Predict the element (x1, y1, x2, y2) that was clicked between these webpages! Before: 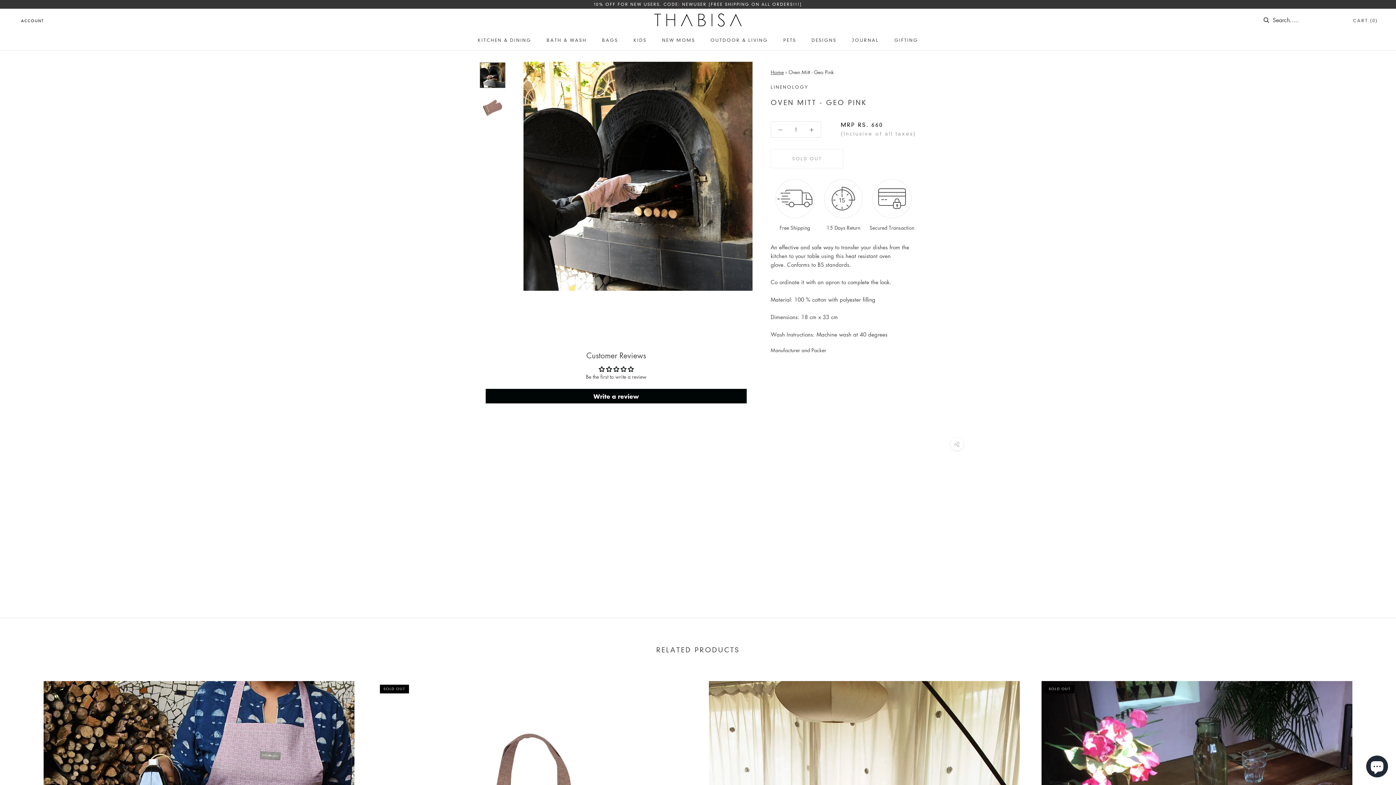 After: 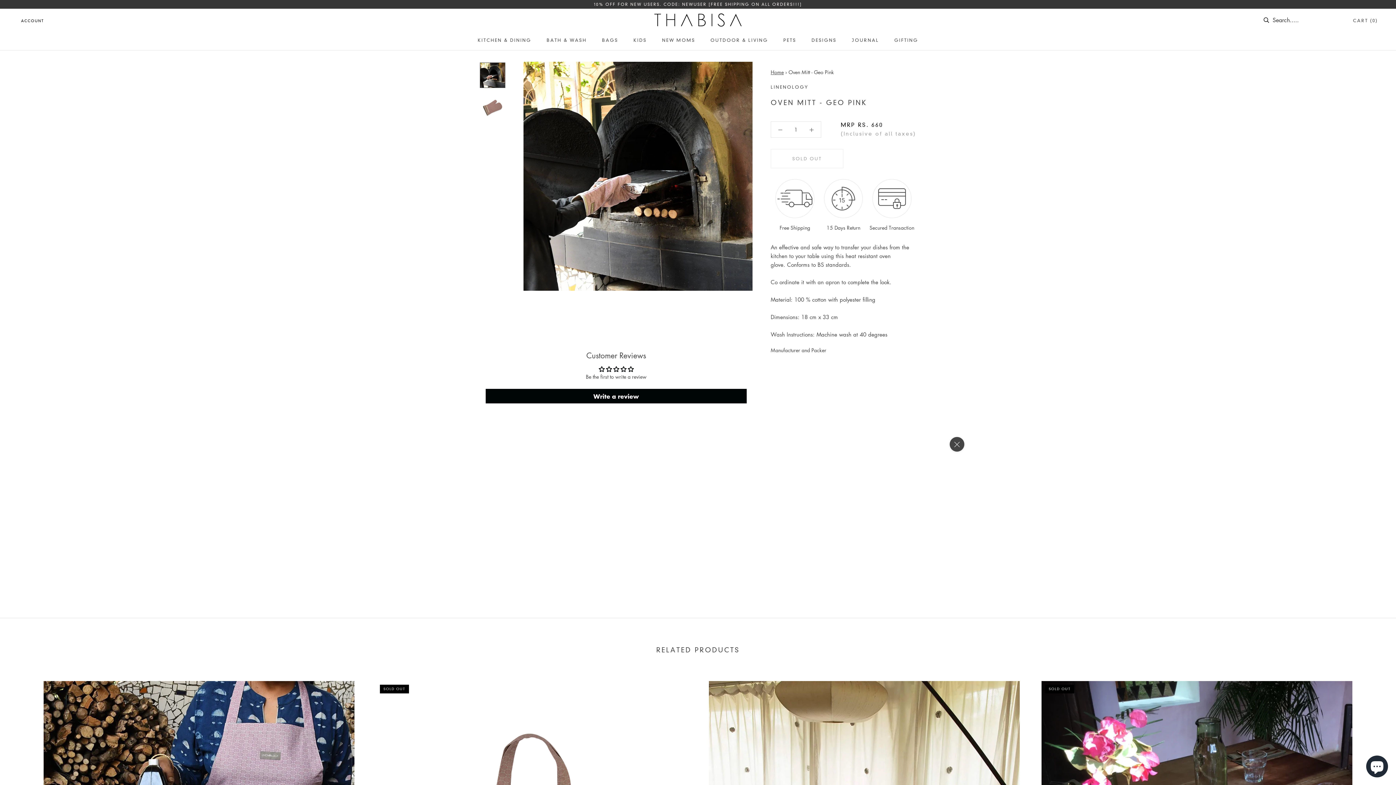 Action: bbox: (950, 438, 963, 450)